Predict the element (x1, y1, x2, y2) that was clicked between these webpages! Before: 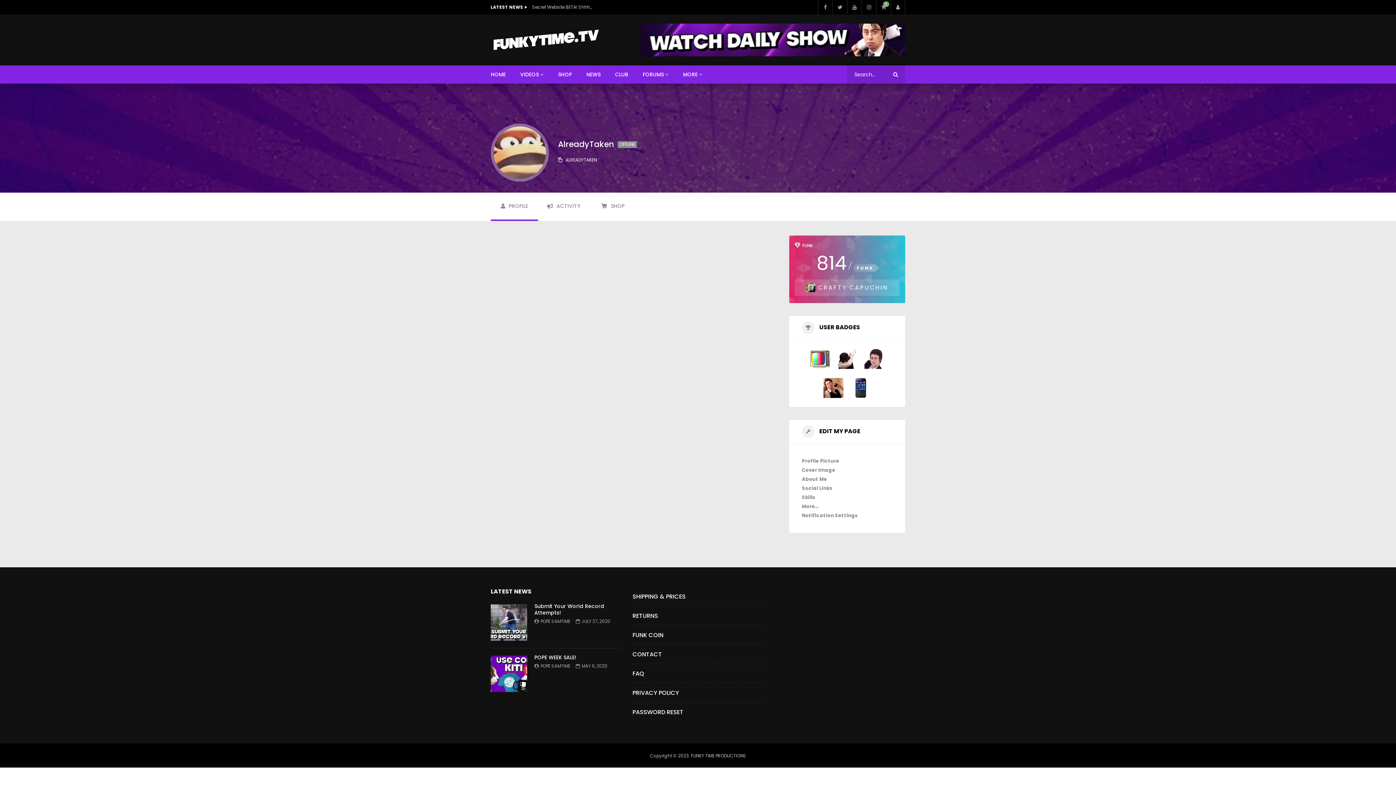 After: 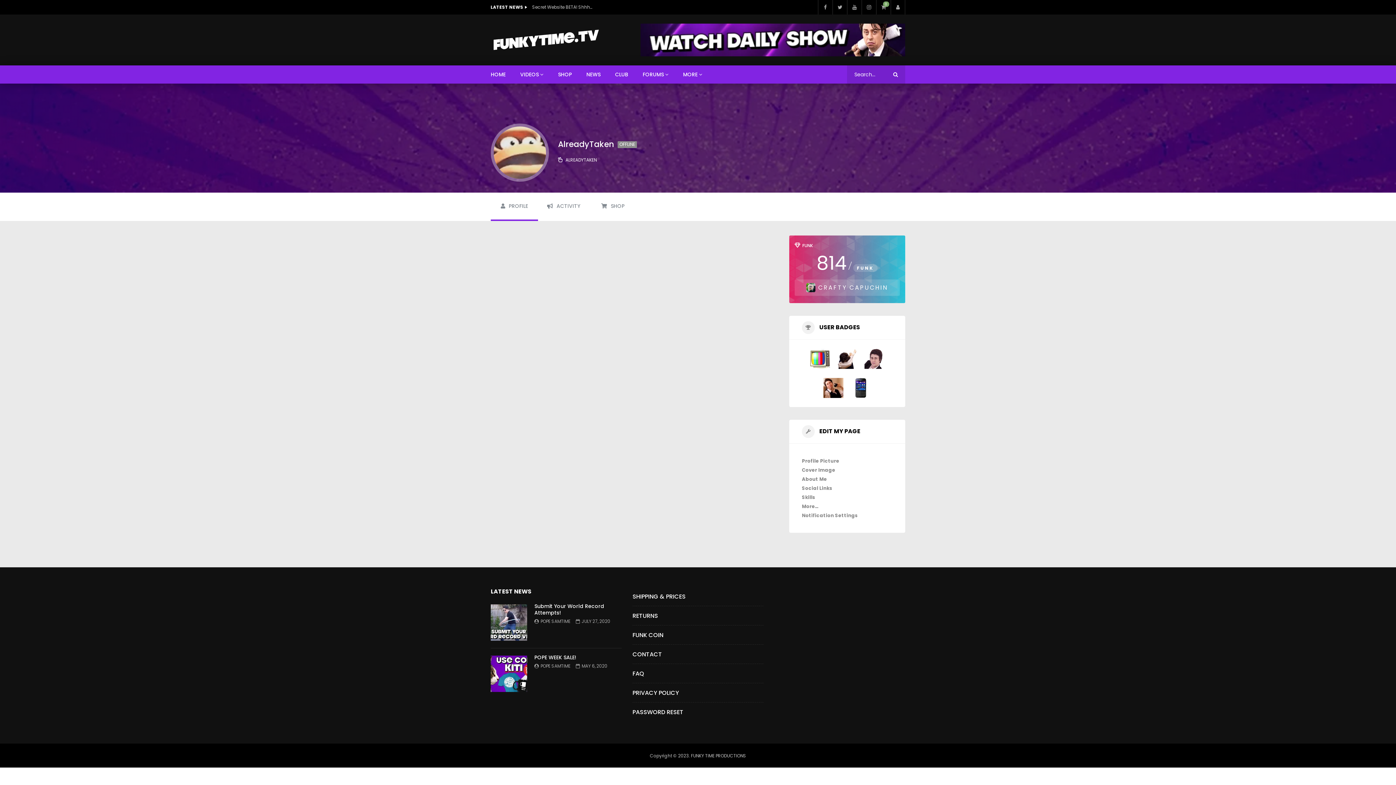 Action: label: PROFILE bbox: (490, 192, 538, 219)